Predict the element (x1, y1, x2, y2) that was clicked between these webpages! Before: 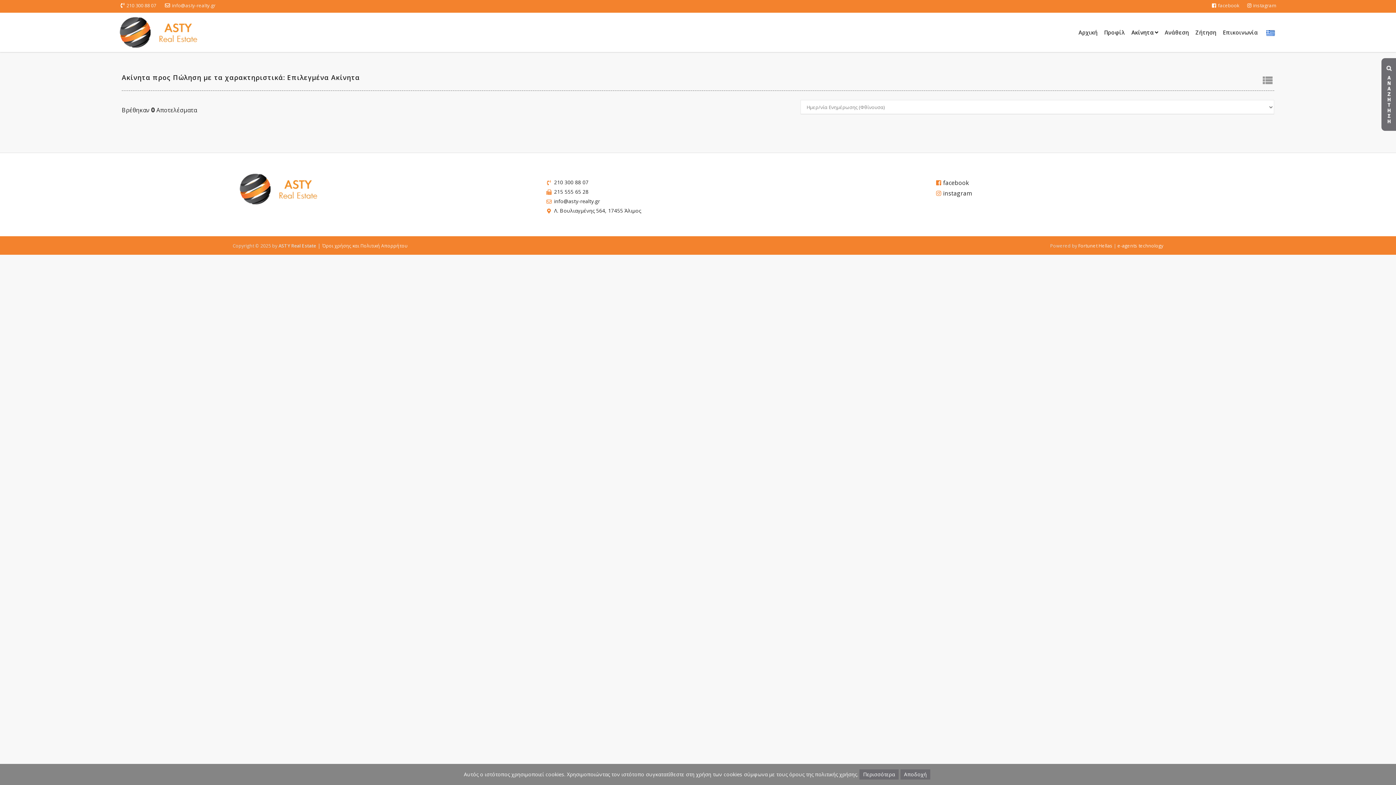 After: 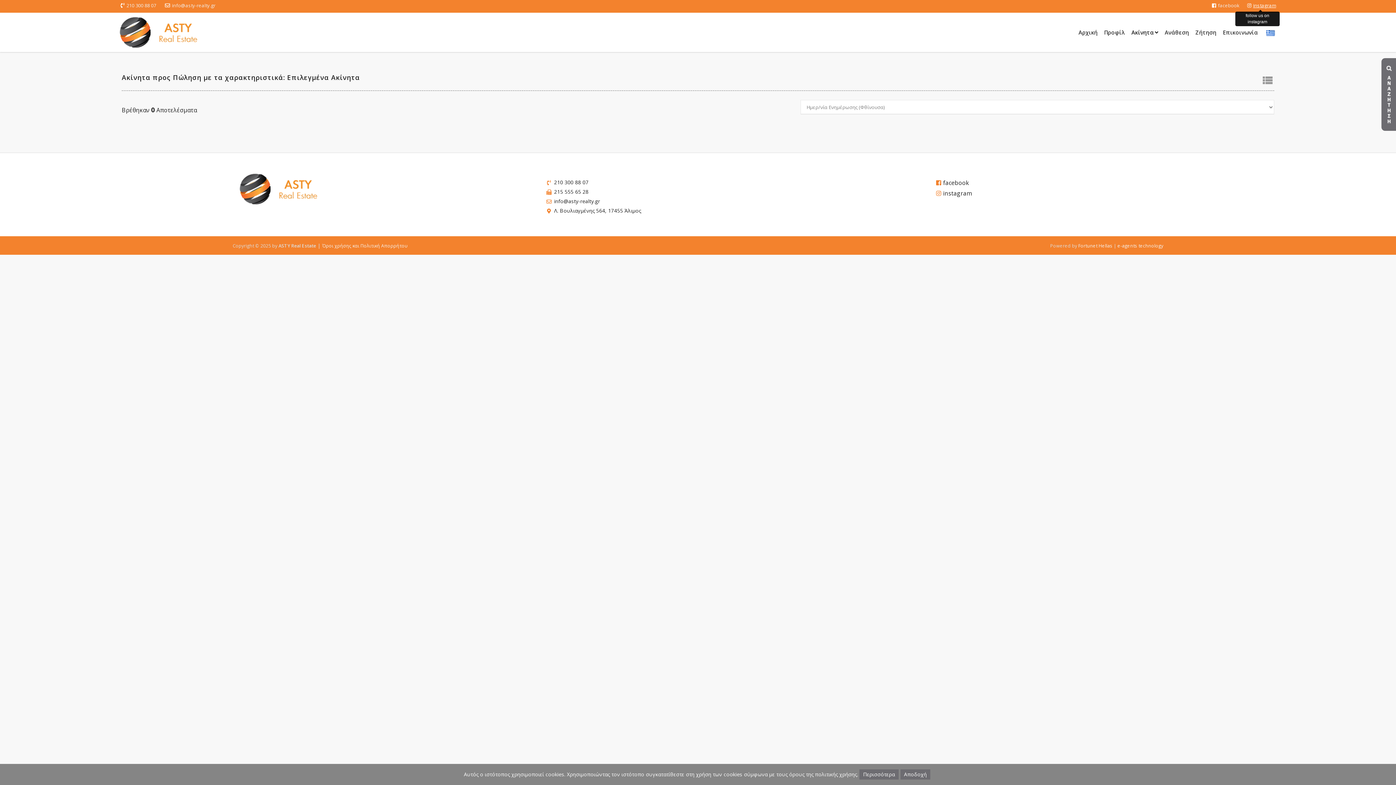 Action: label: instagram bbox: (1245, 2, 1276, 8)